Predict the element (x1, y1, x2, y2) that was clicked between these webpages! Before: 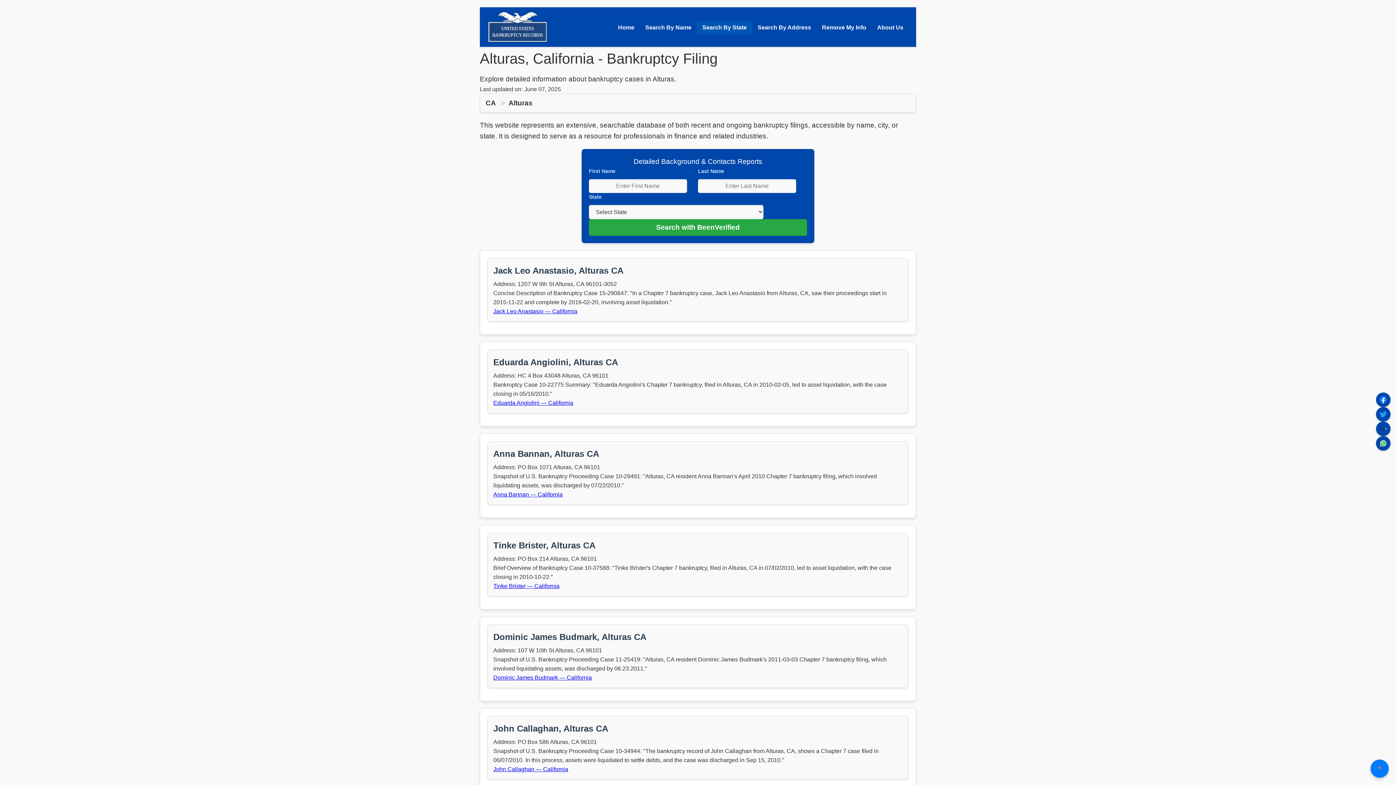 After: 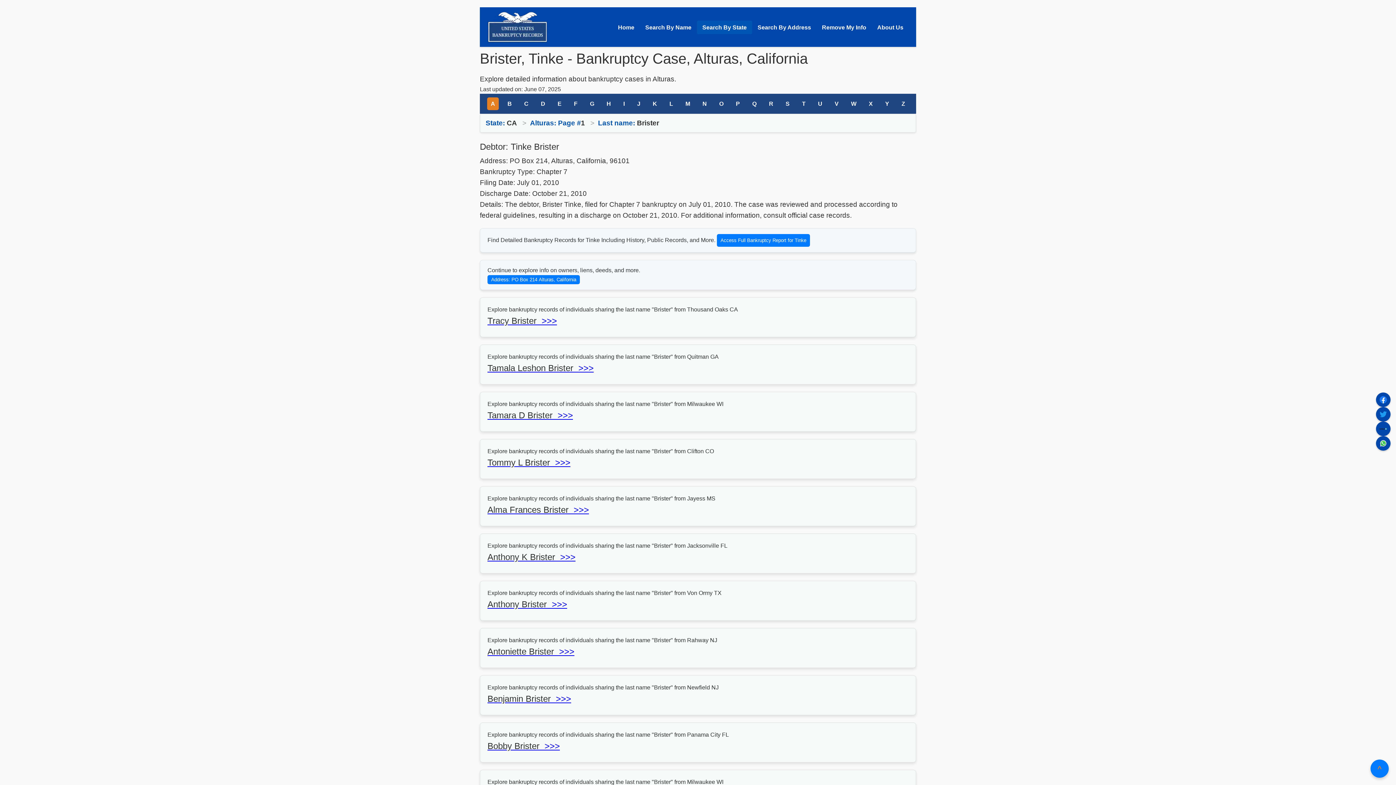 Action: bbox: (493, 581, 902, 590) label: Tinke Brister — California